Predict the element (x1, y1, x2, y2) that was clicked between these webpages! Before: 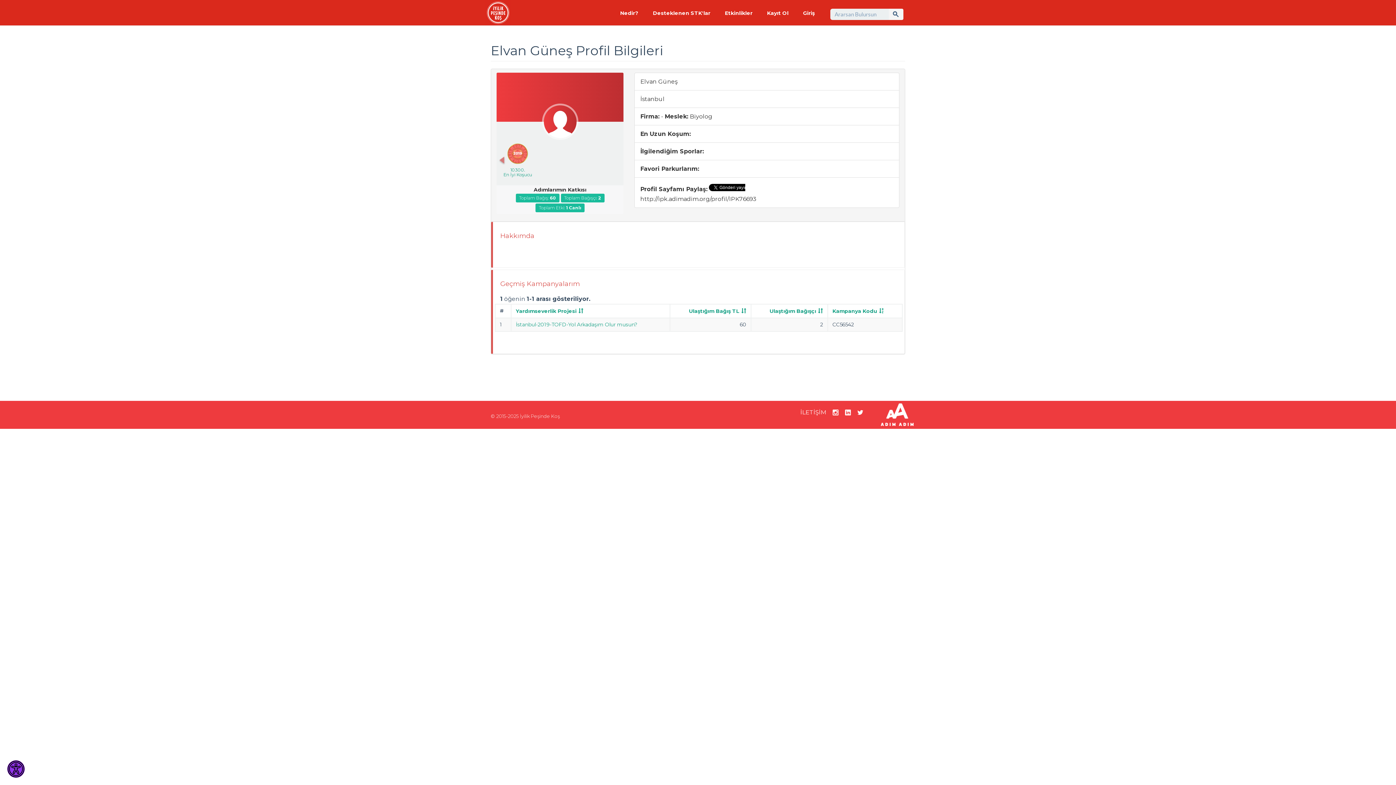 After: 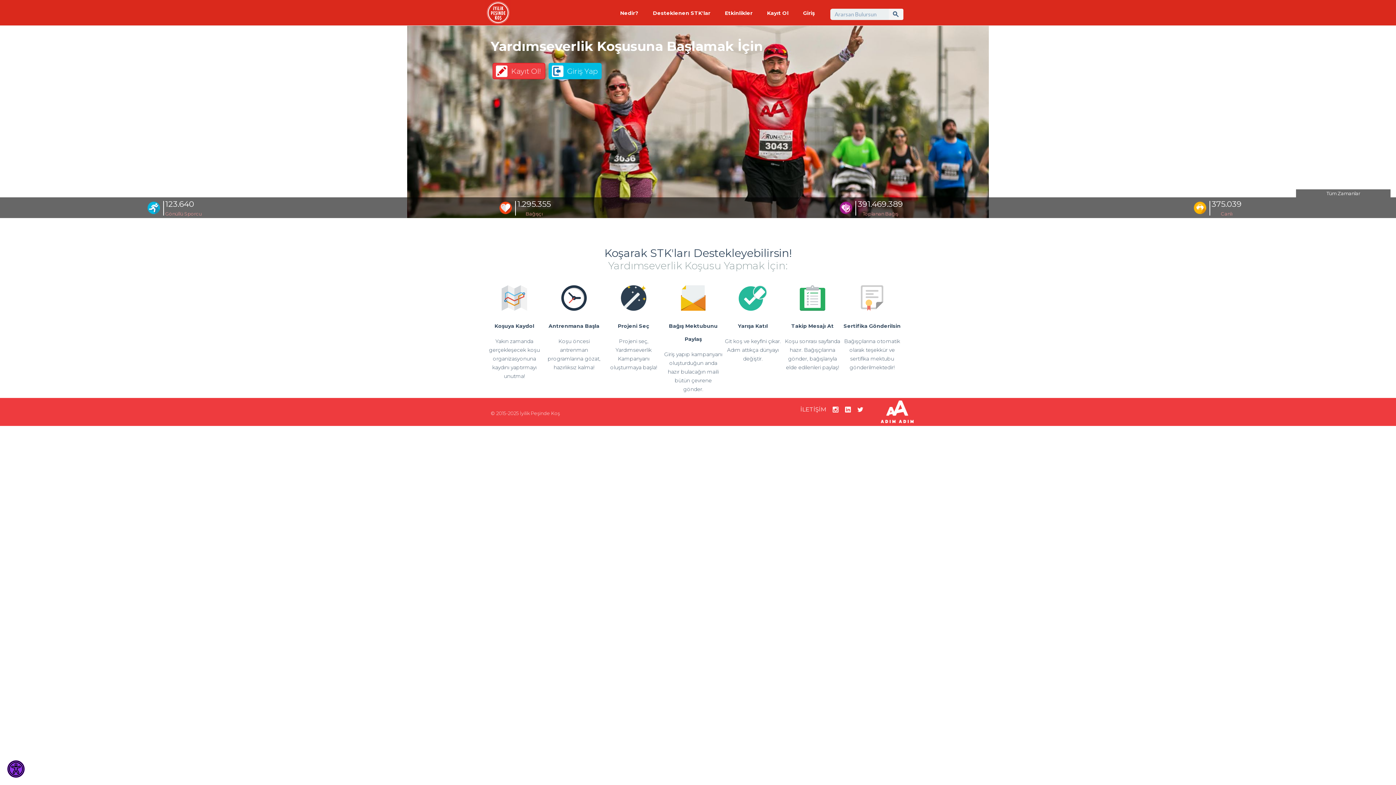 Action: bbox: (485, 3, 510, 21)